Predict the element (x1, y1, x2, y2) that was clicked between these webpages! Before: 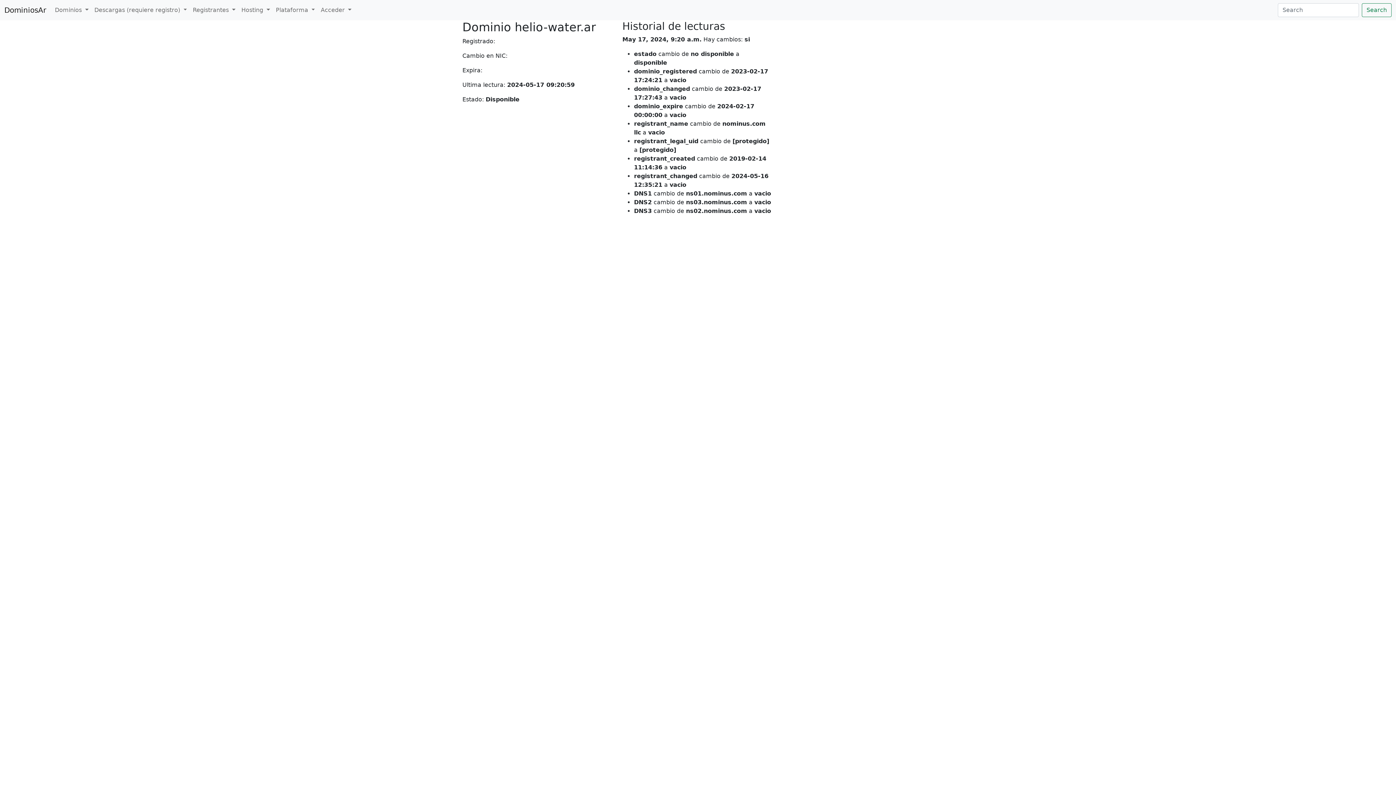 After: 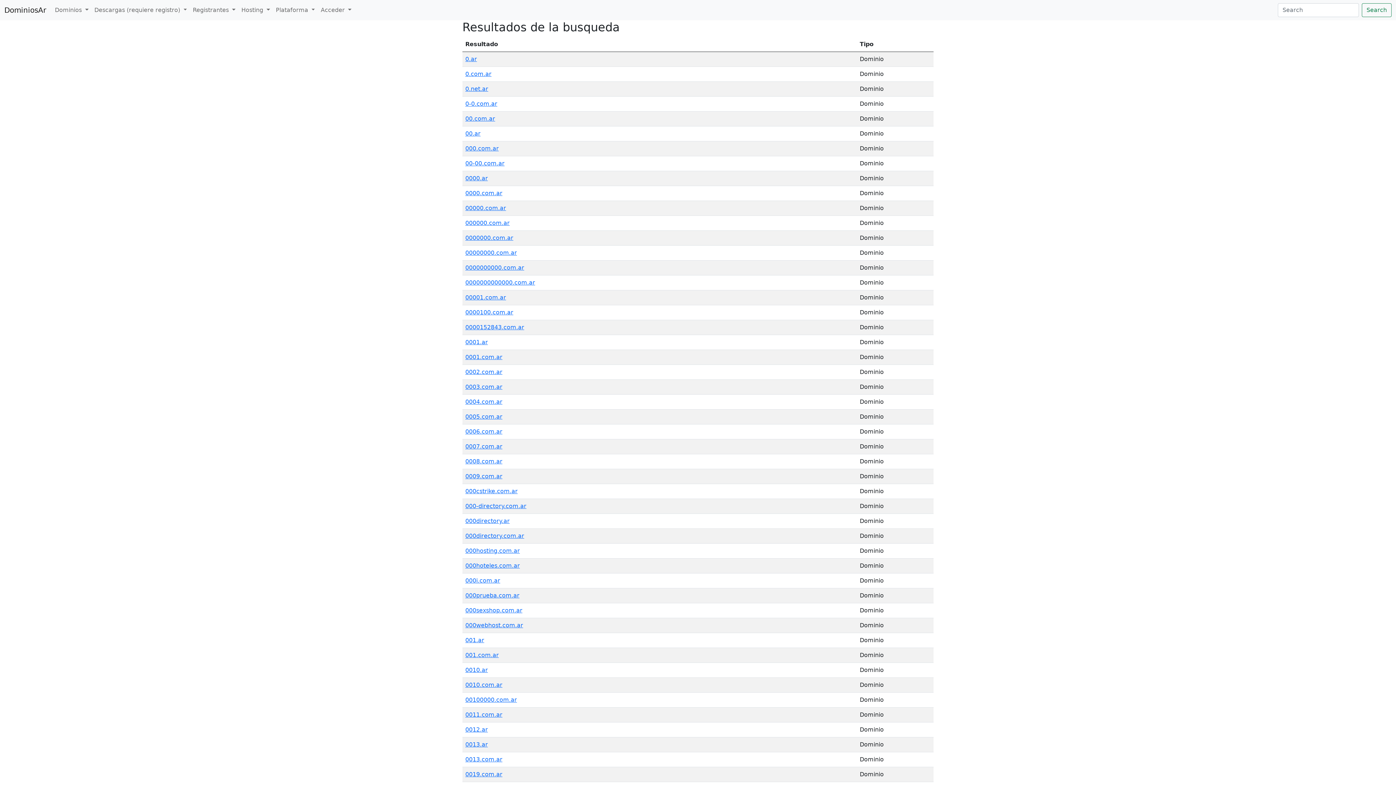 Action: bbox: (1362, 3, 1392, 17) label: Search